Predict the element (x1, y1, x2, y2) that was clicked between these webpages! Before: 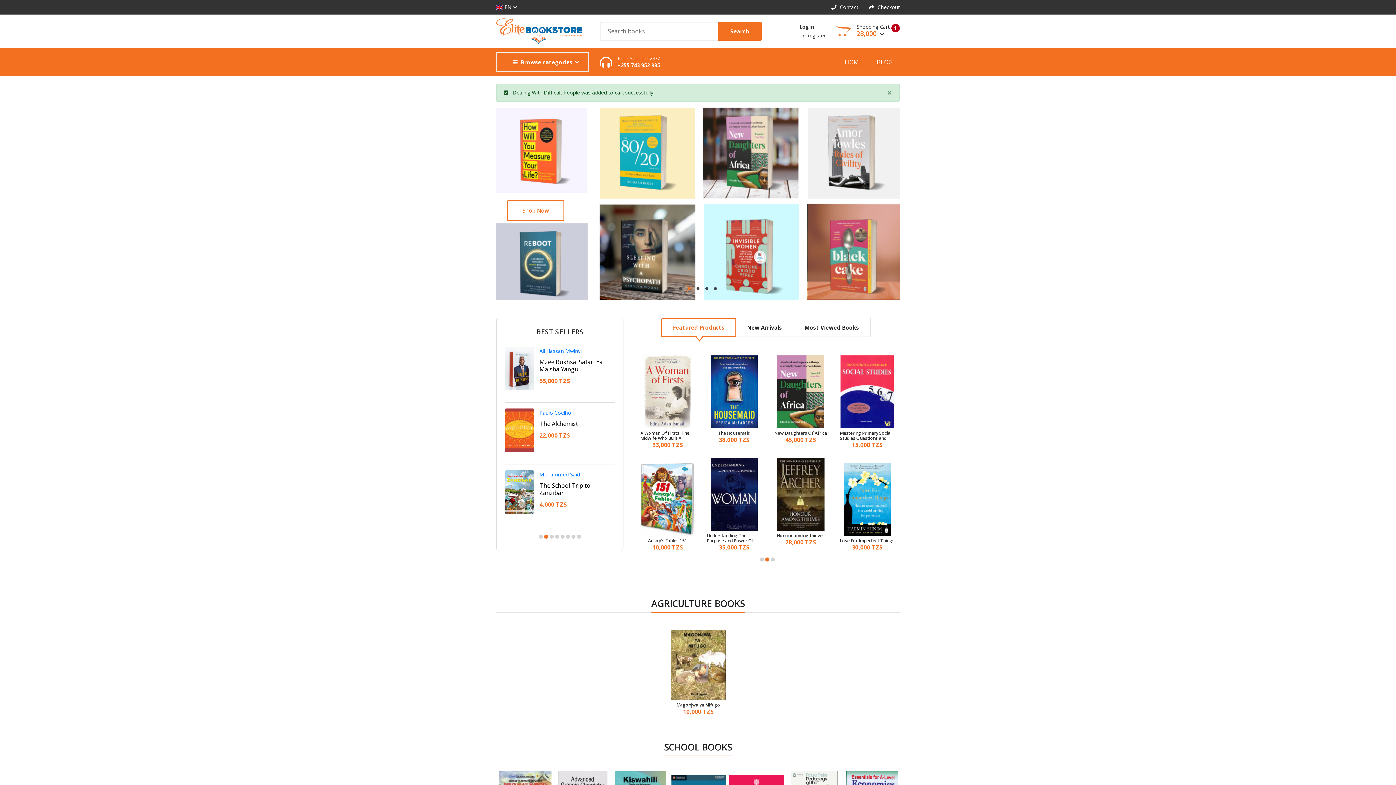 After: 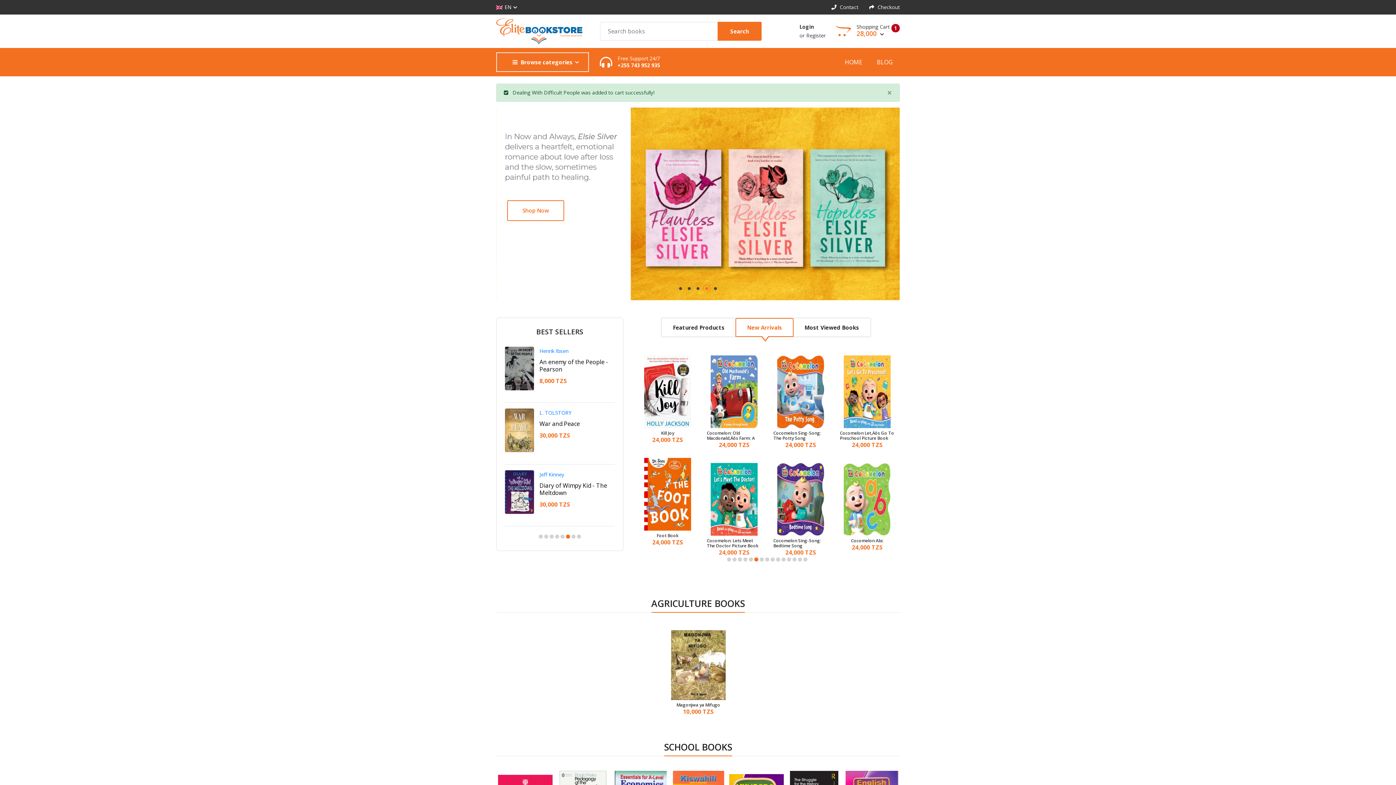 Action: bbox: (735, 318, 793, 337) label: New Arrivals